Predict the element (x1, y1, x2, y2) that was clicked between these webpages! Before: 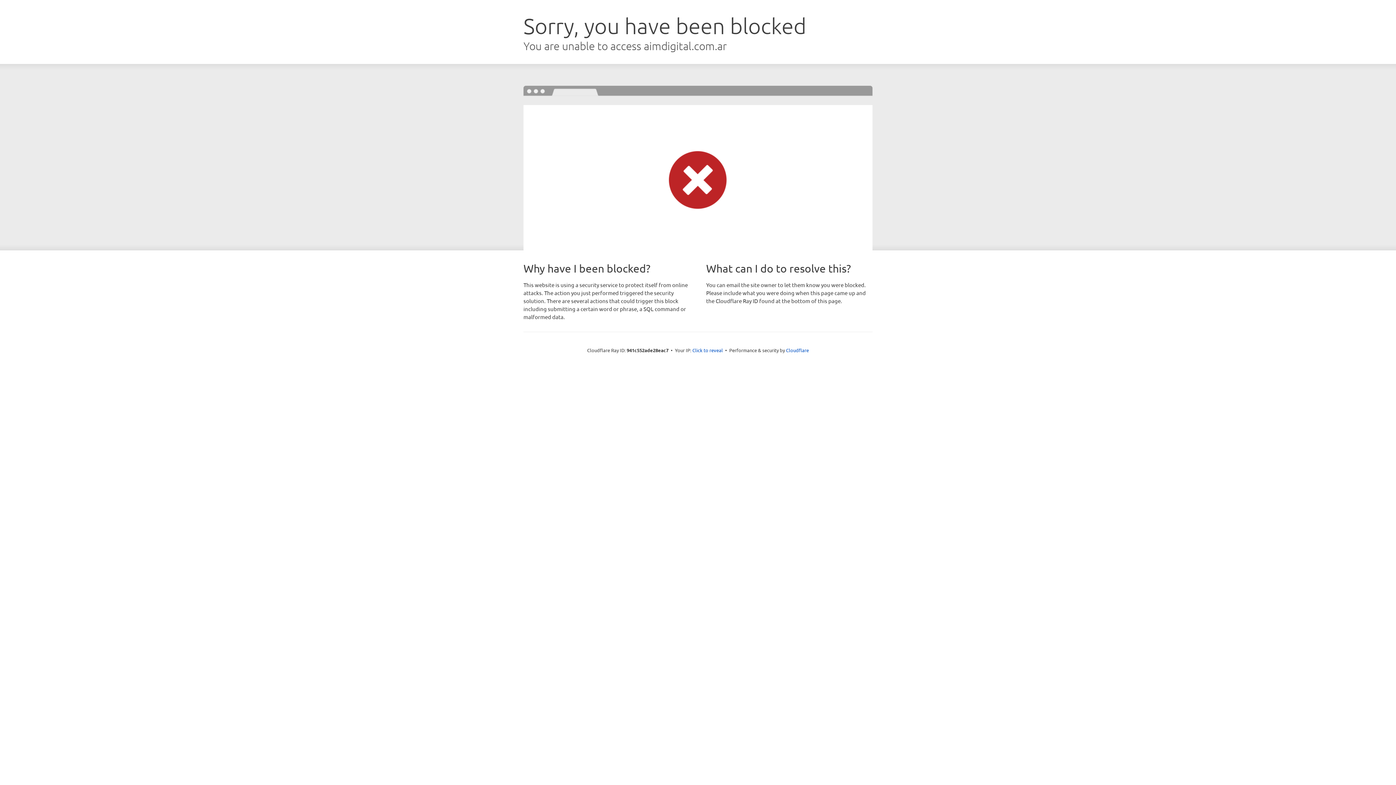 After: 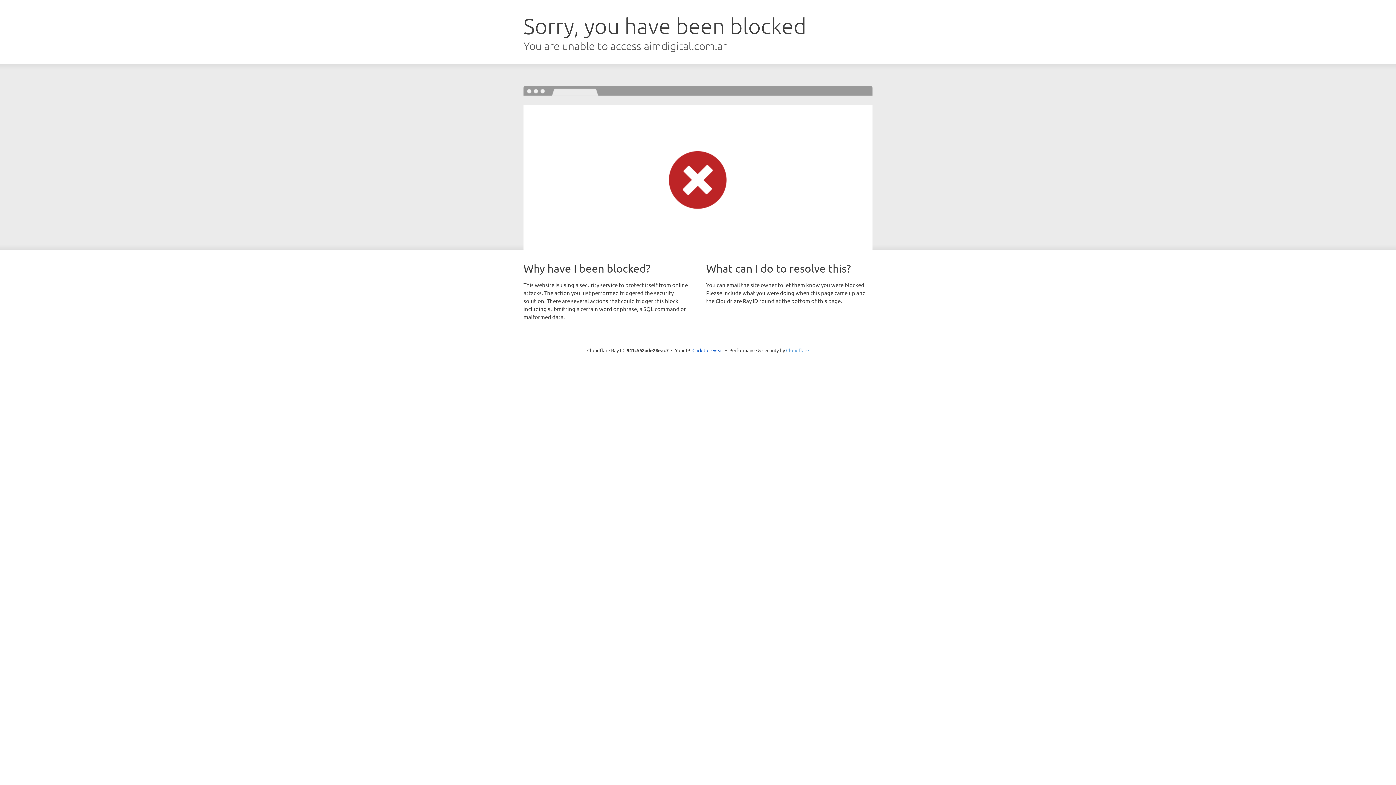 Action: label: Cloudflare bbox: (786, 347, 809, 353)